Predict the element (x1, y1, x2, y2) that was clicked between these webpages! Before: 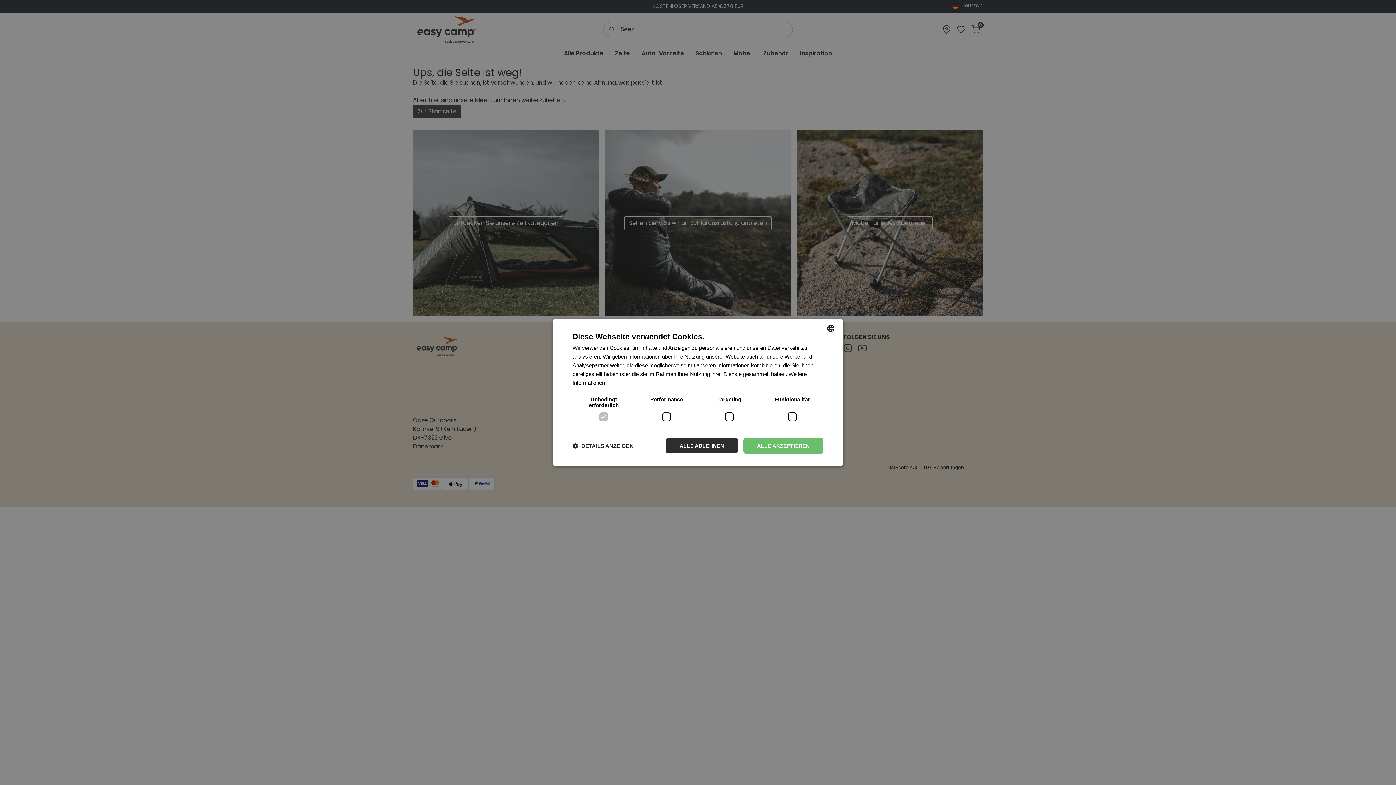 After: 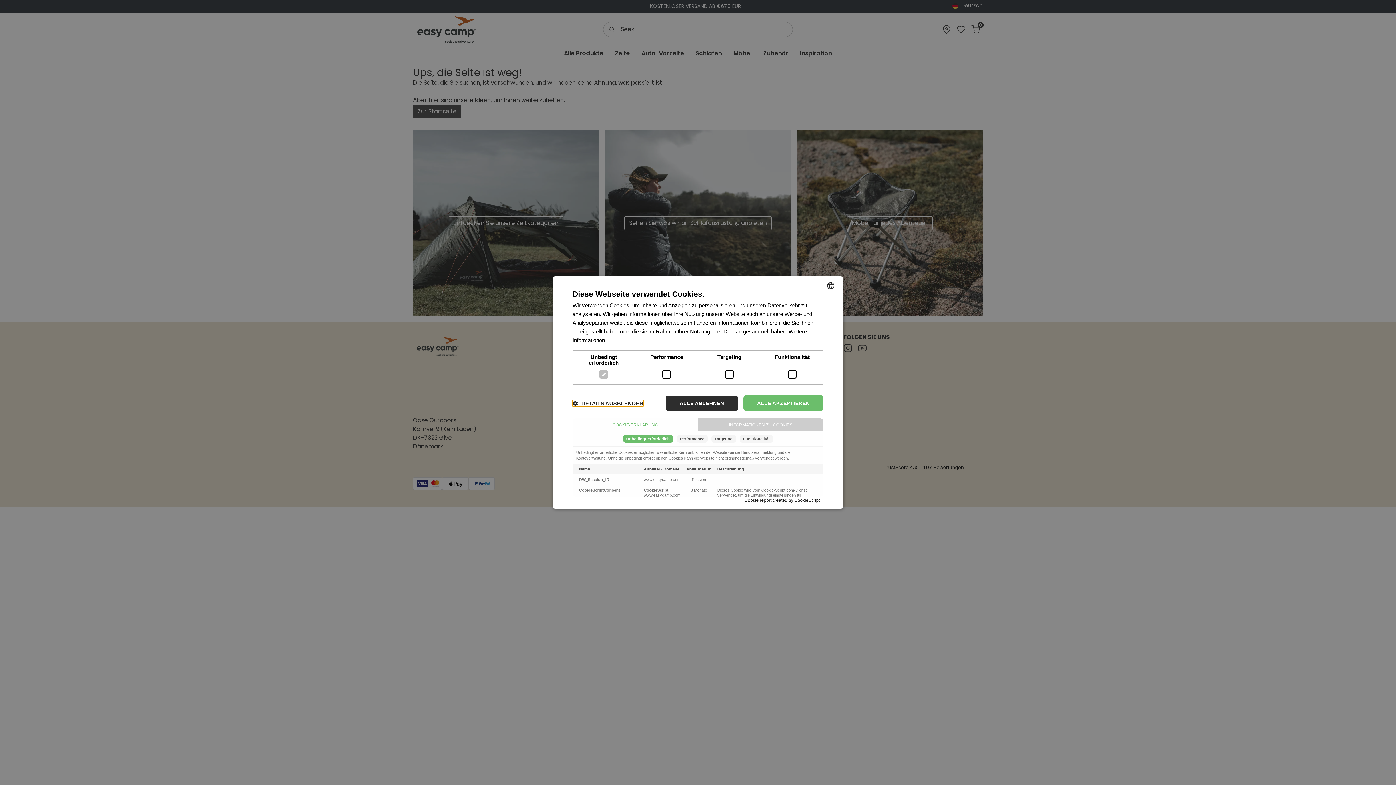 Action: label:  DETAILS ANZEIGEN bbox: (572, 442, 633, 449)